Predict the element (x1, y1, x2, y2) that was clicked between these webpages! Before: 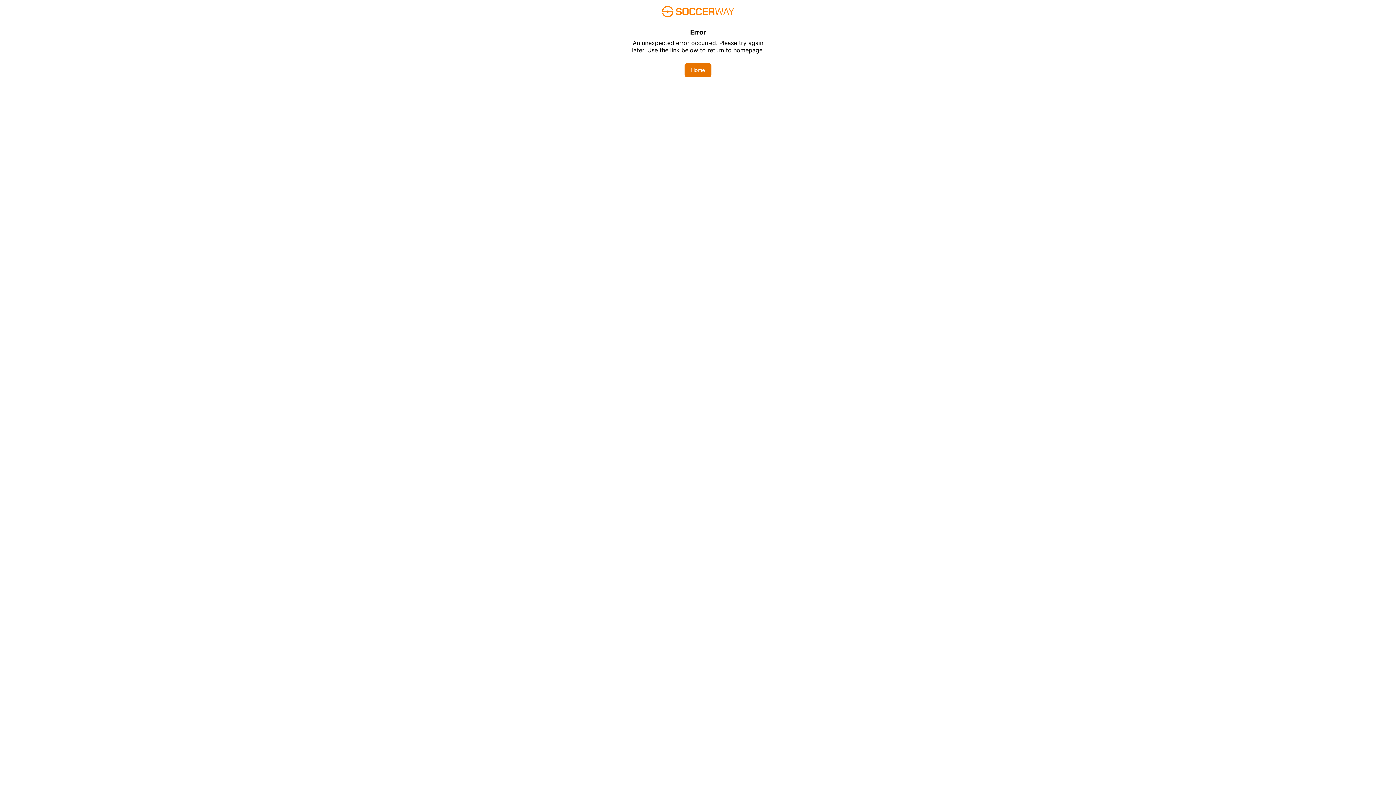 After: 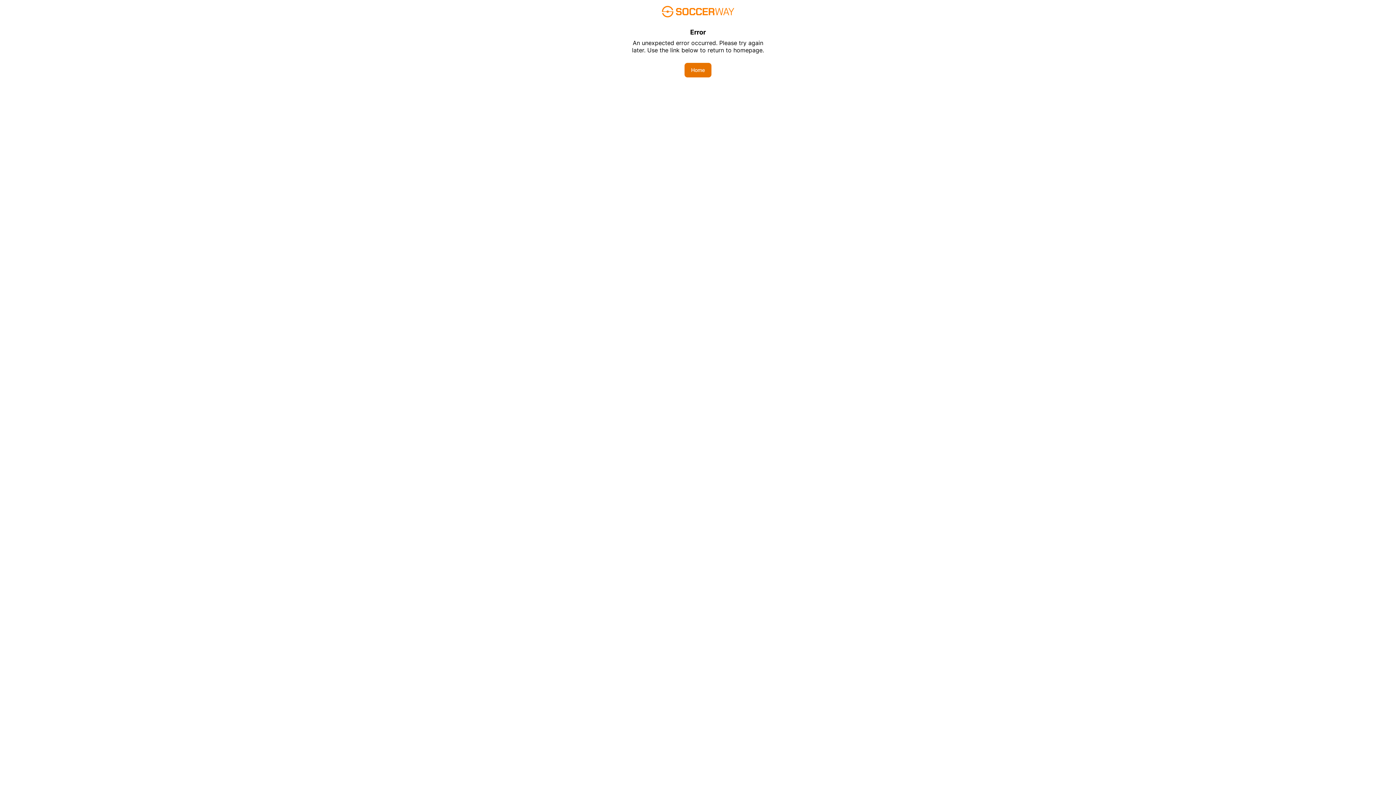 Action: label: Home bbox: (684, 62, 711, 77)